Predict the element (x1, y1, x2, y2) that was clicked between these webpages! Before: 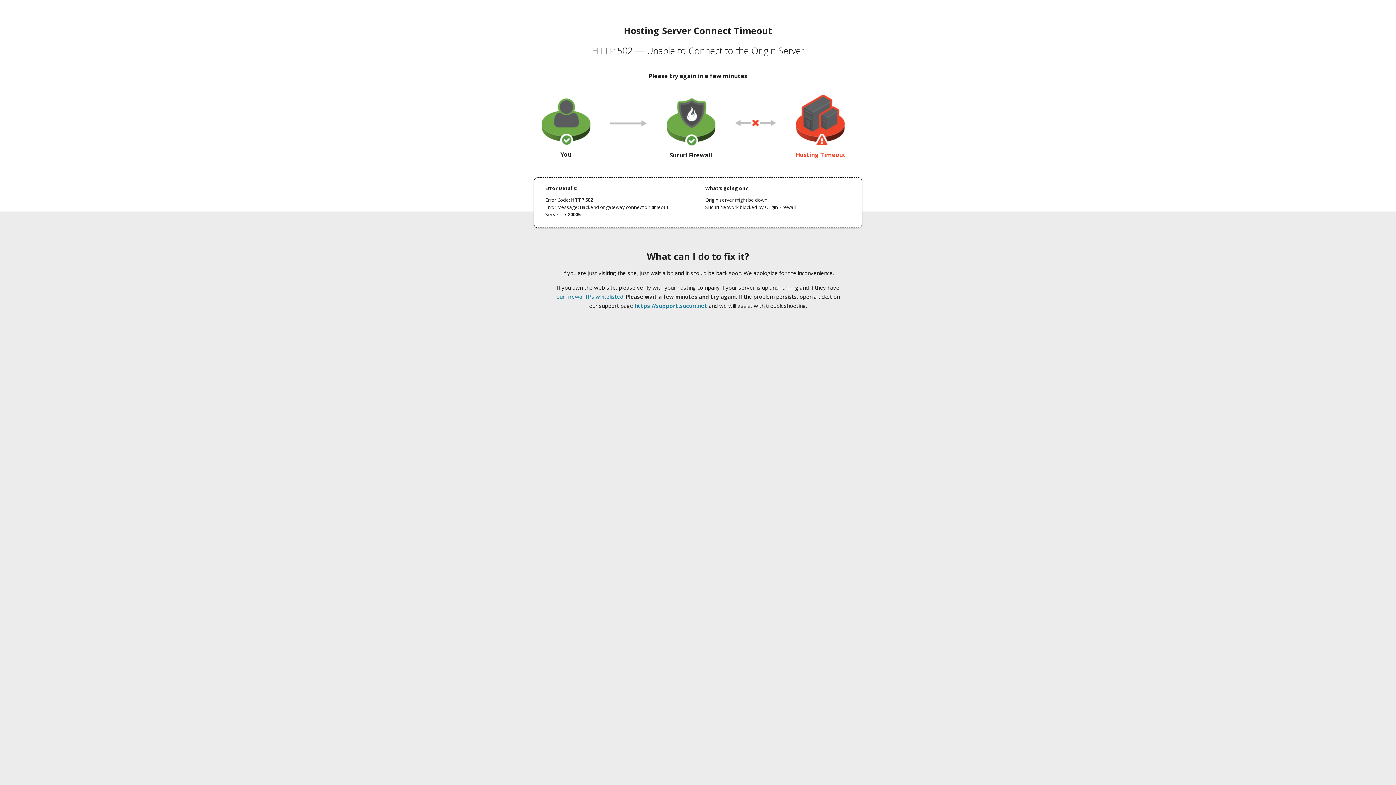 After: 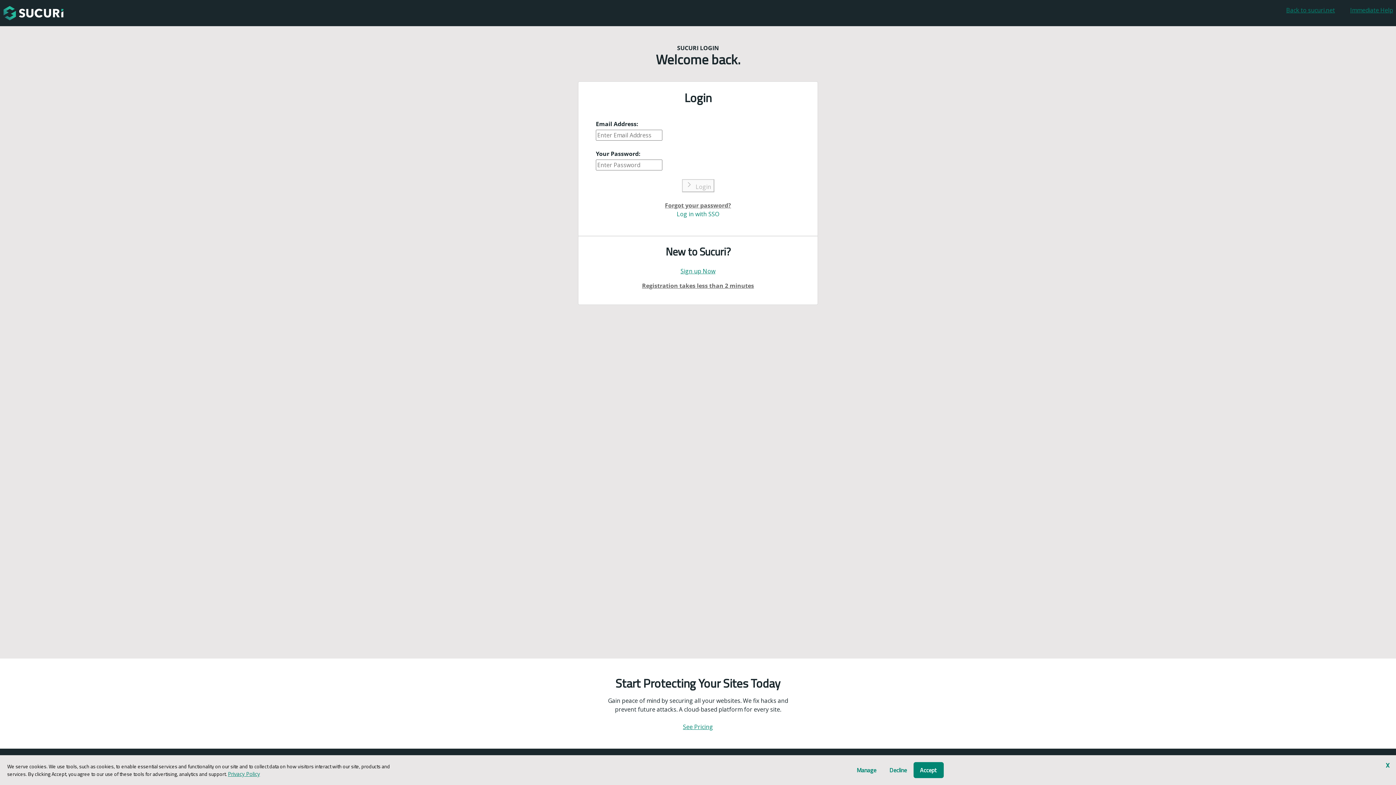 Action: label: https://support.sucuri.net bbox: (634, 302, 707, 309)